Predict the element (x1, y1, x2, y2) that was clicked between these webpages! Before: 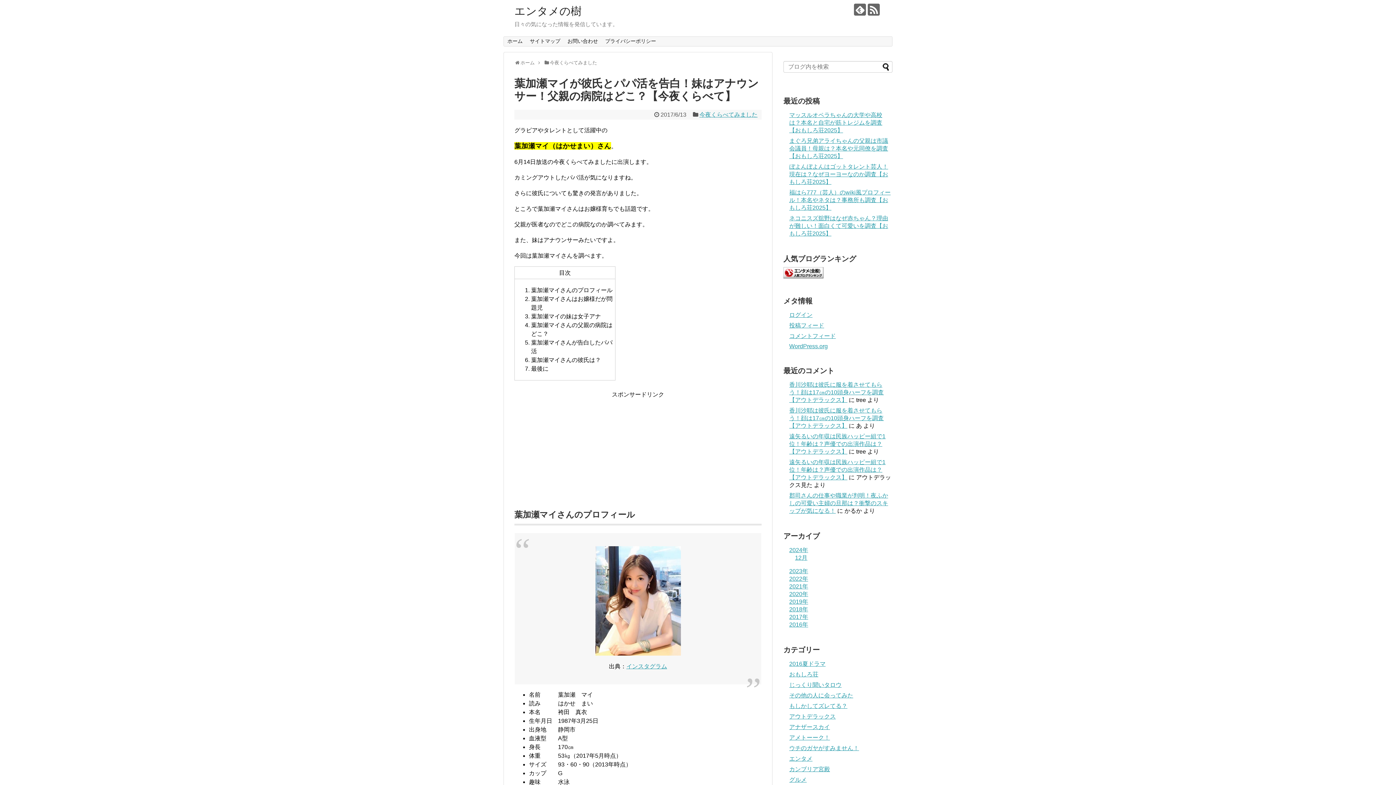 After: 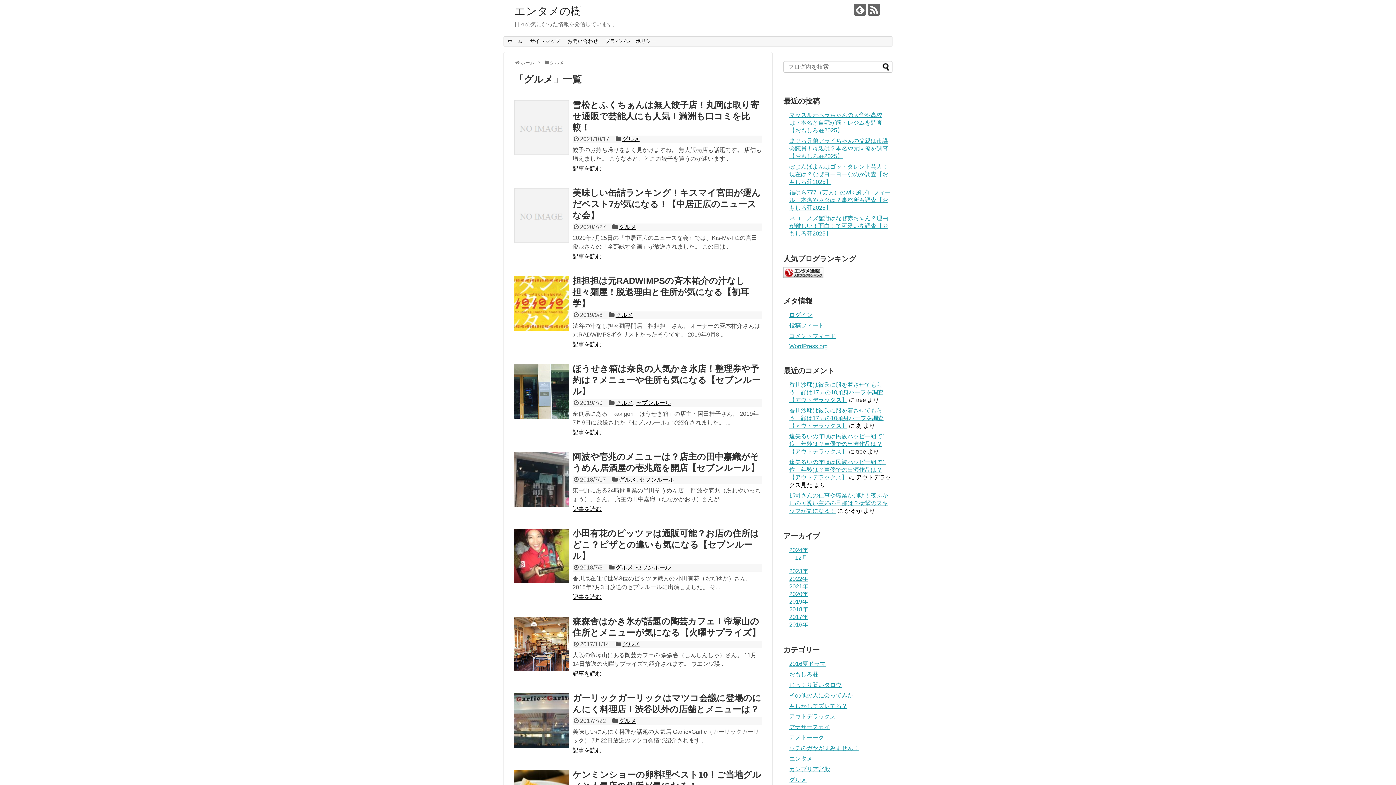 Action: label: グルメ bbox: (789, 777, 806, 783)